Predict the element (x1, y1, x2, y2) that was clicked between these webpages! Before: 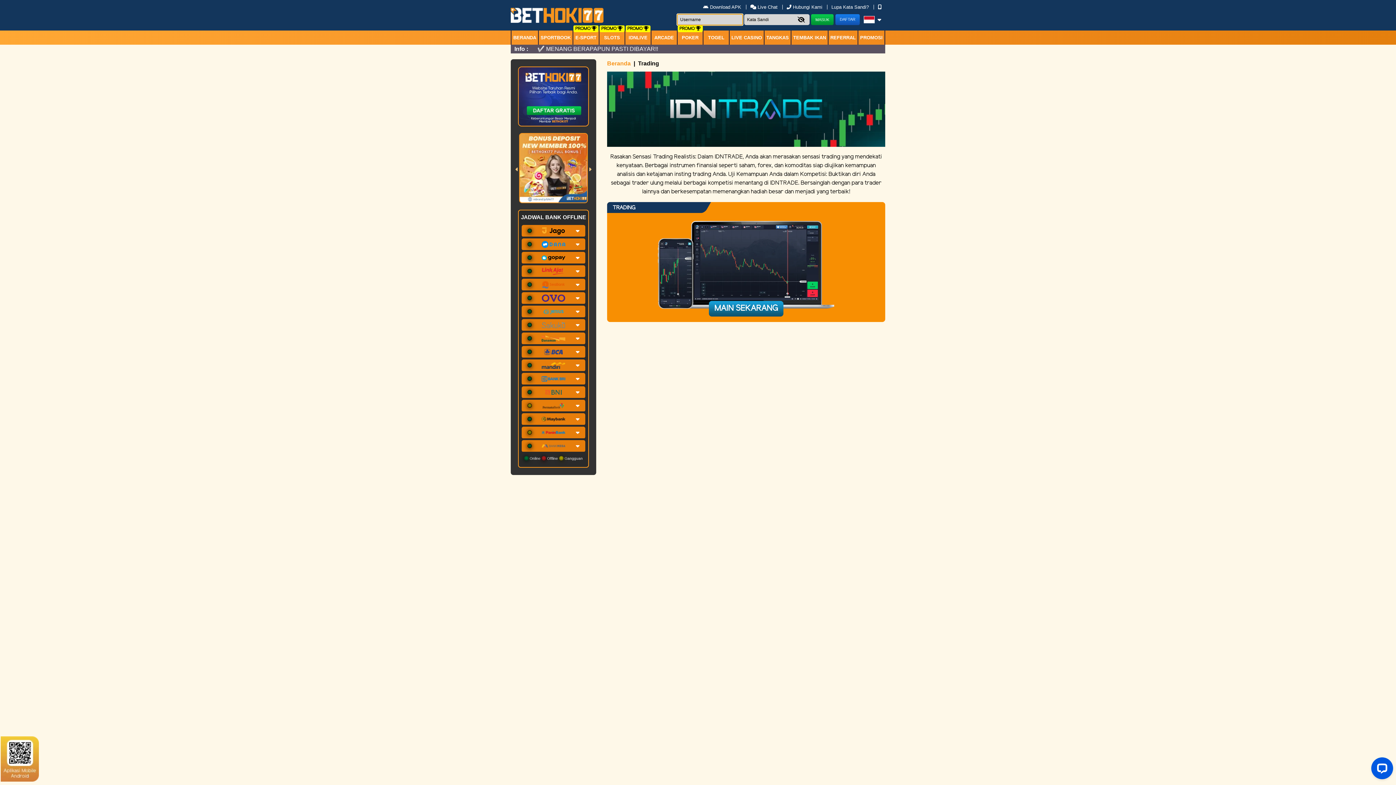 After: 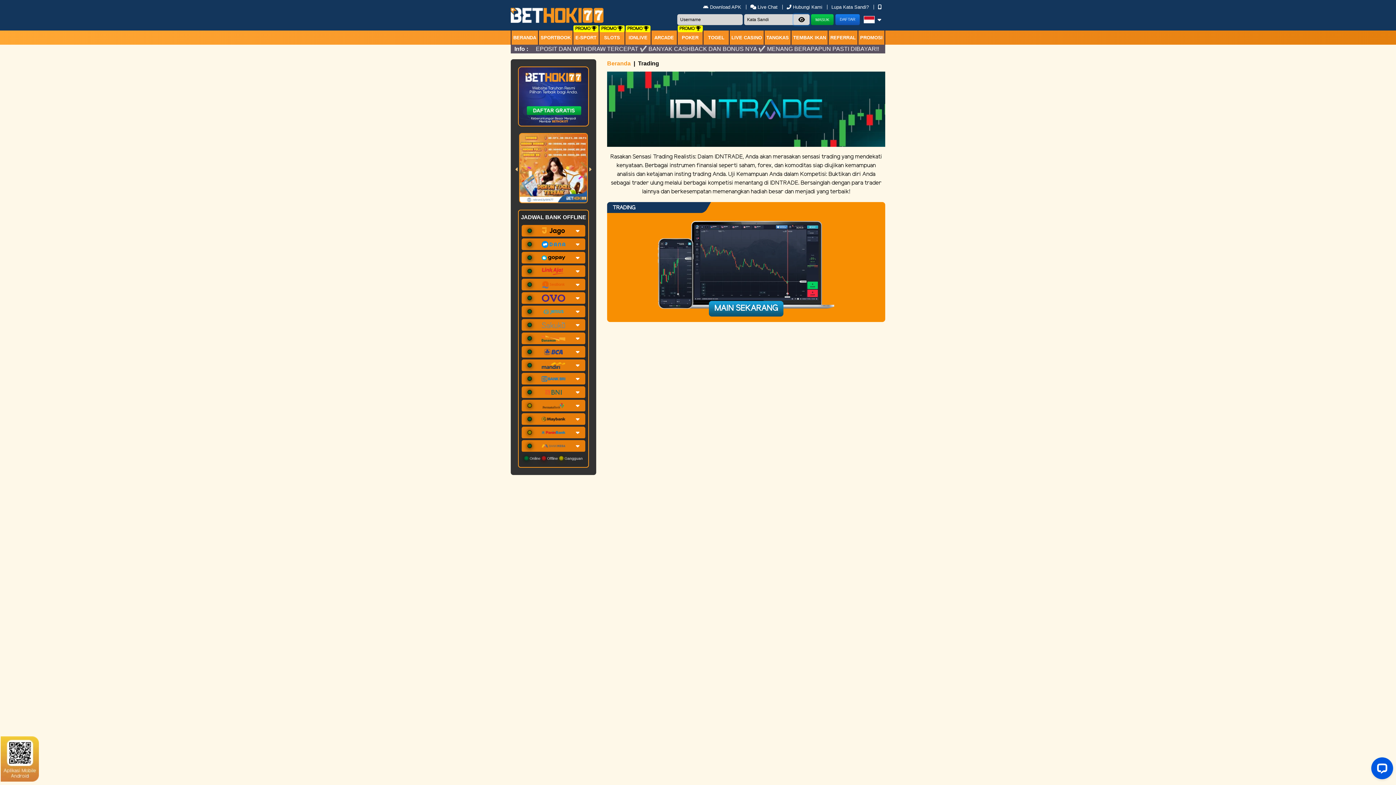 Action: bbox: (793, 14, 809, 25)